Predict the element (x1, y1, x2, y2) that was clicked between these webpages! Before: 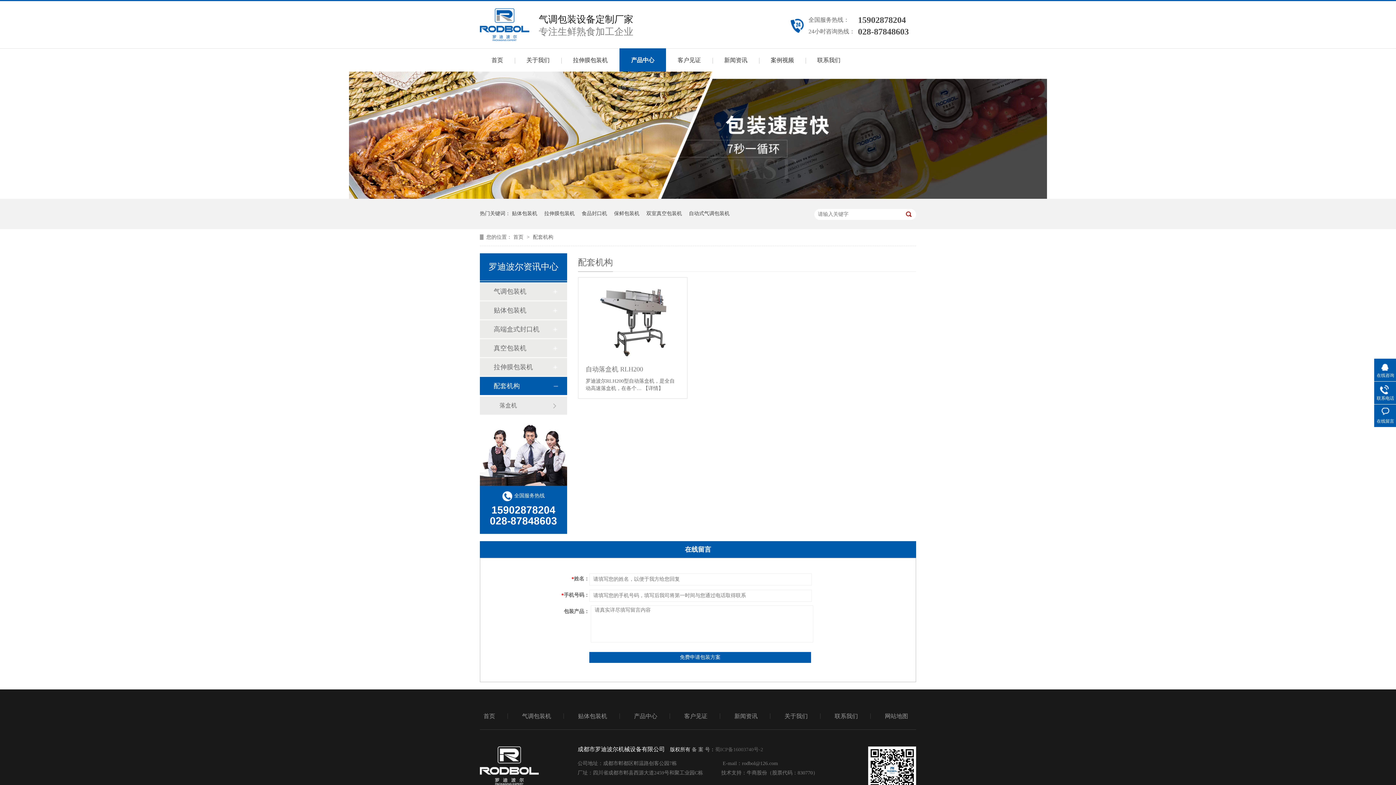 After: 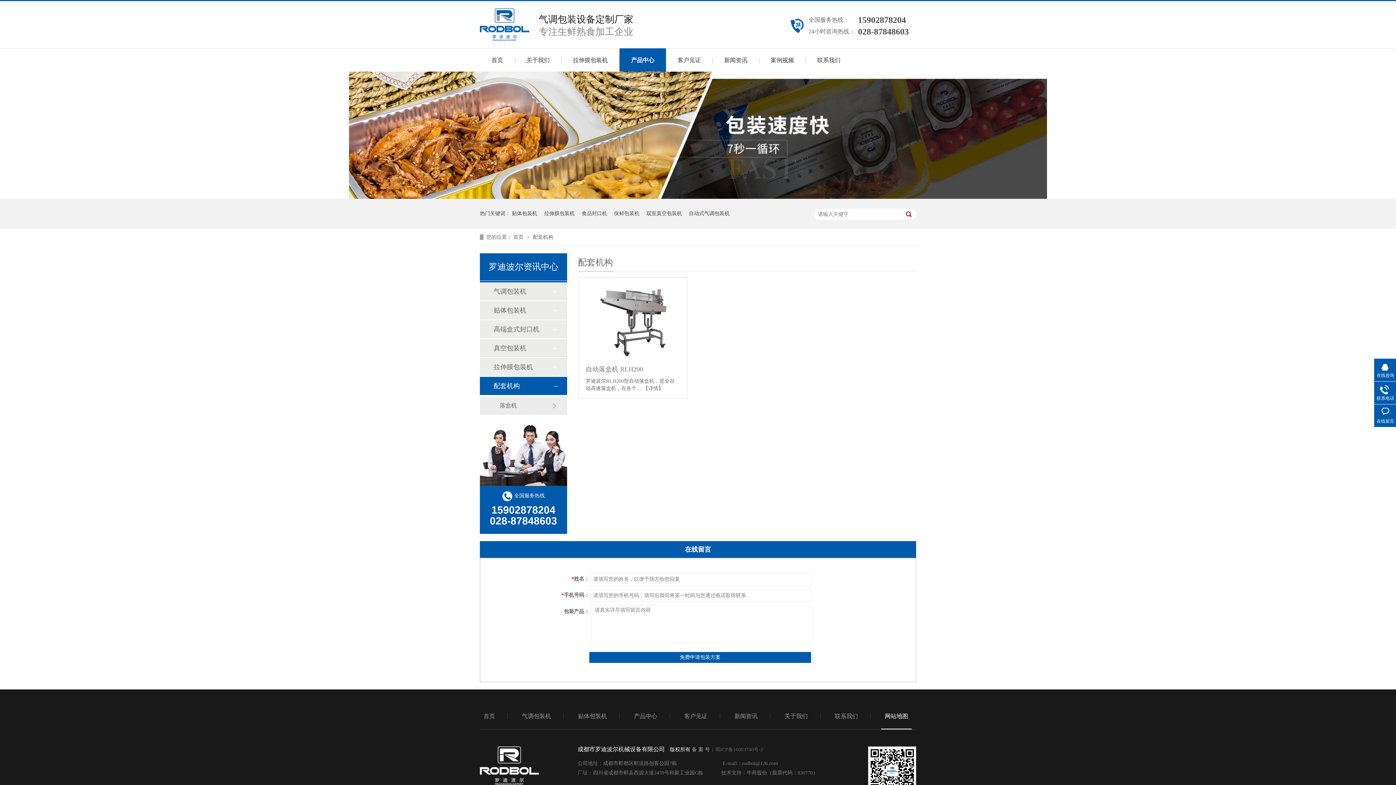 Action: label: 网站地图 bbox: (881, 704, 912, 729)